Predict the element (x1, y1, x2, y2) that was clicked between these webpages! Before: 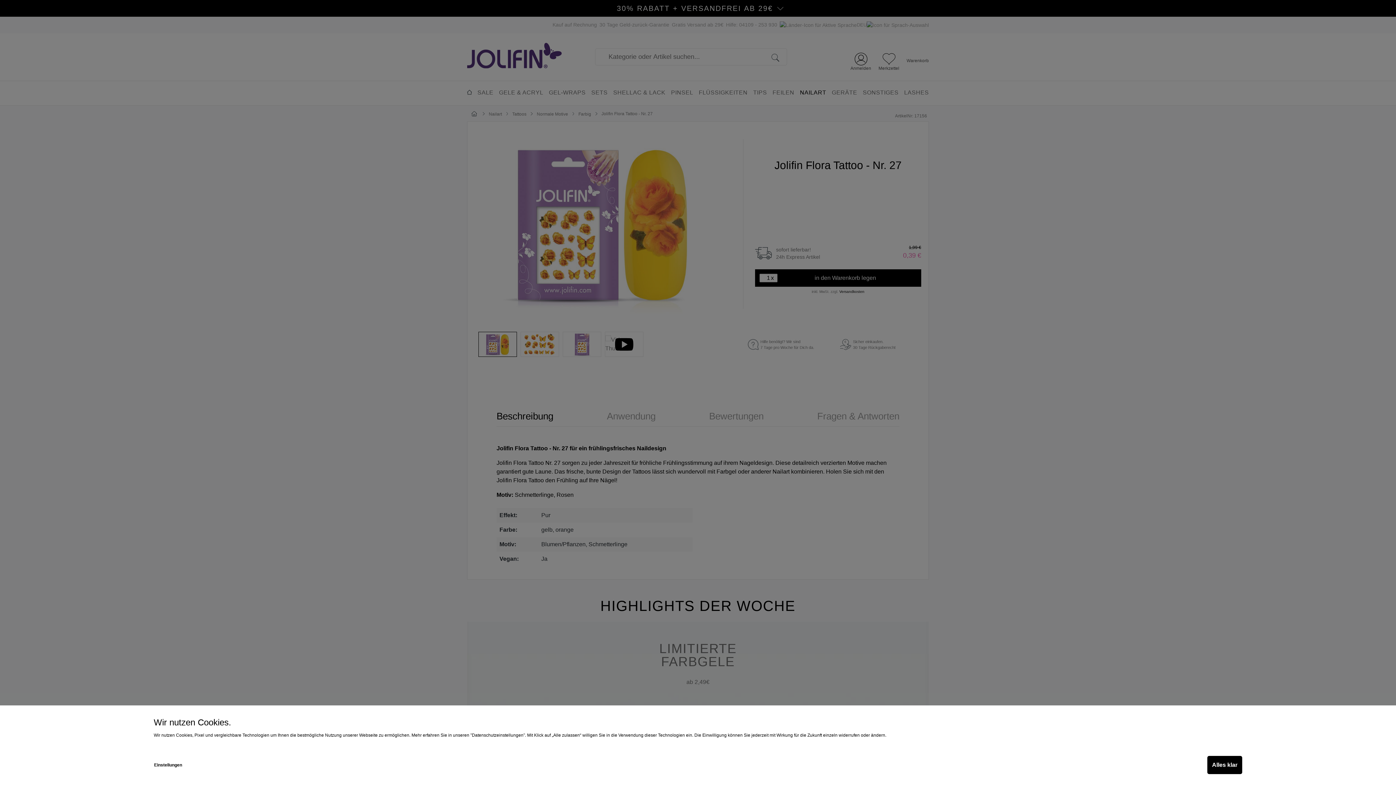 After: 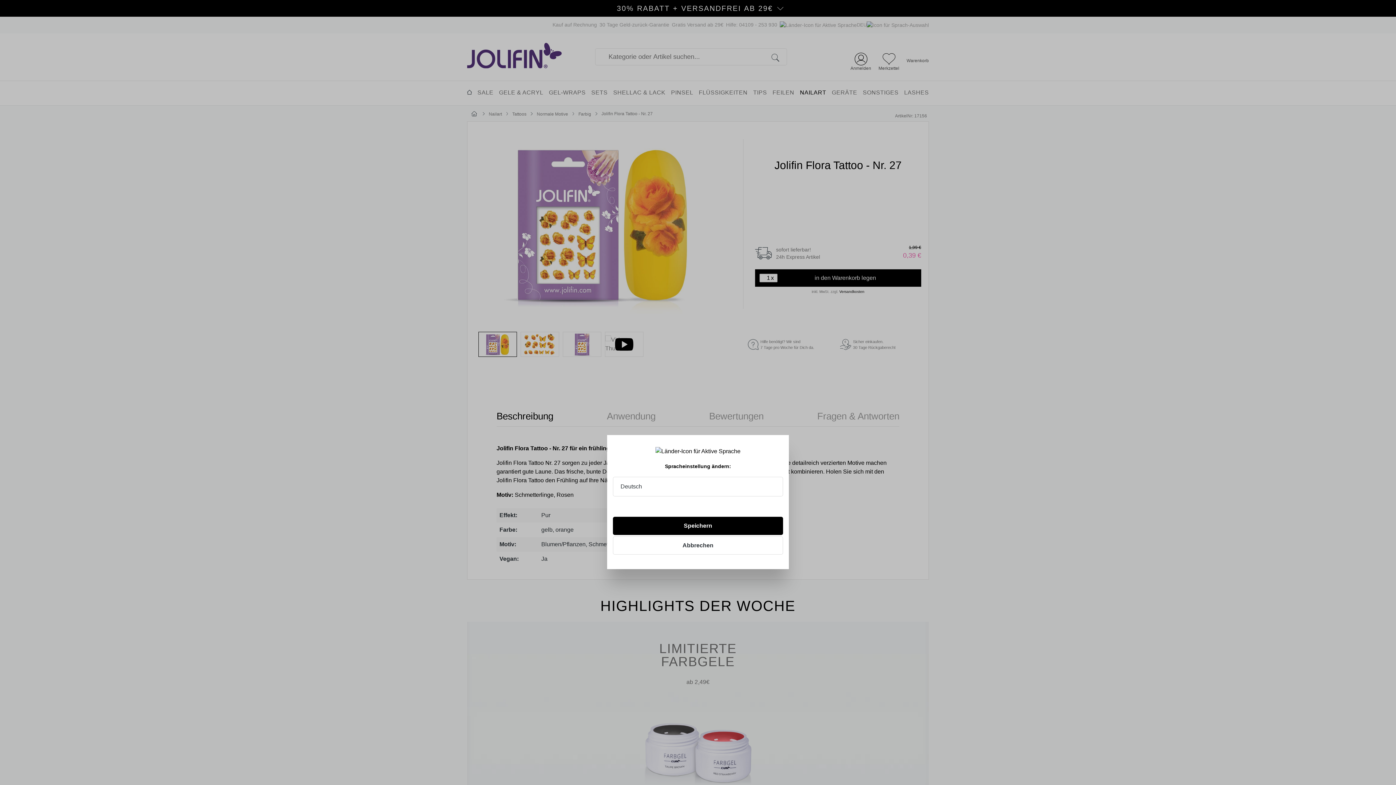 Action: label: Alles klar bbox: (1207, 756, 1242, 774)